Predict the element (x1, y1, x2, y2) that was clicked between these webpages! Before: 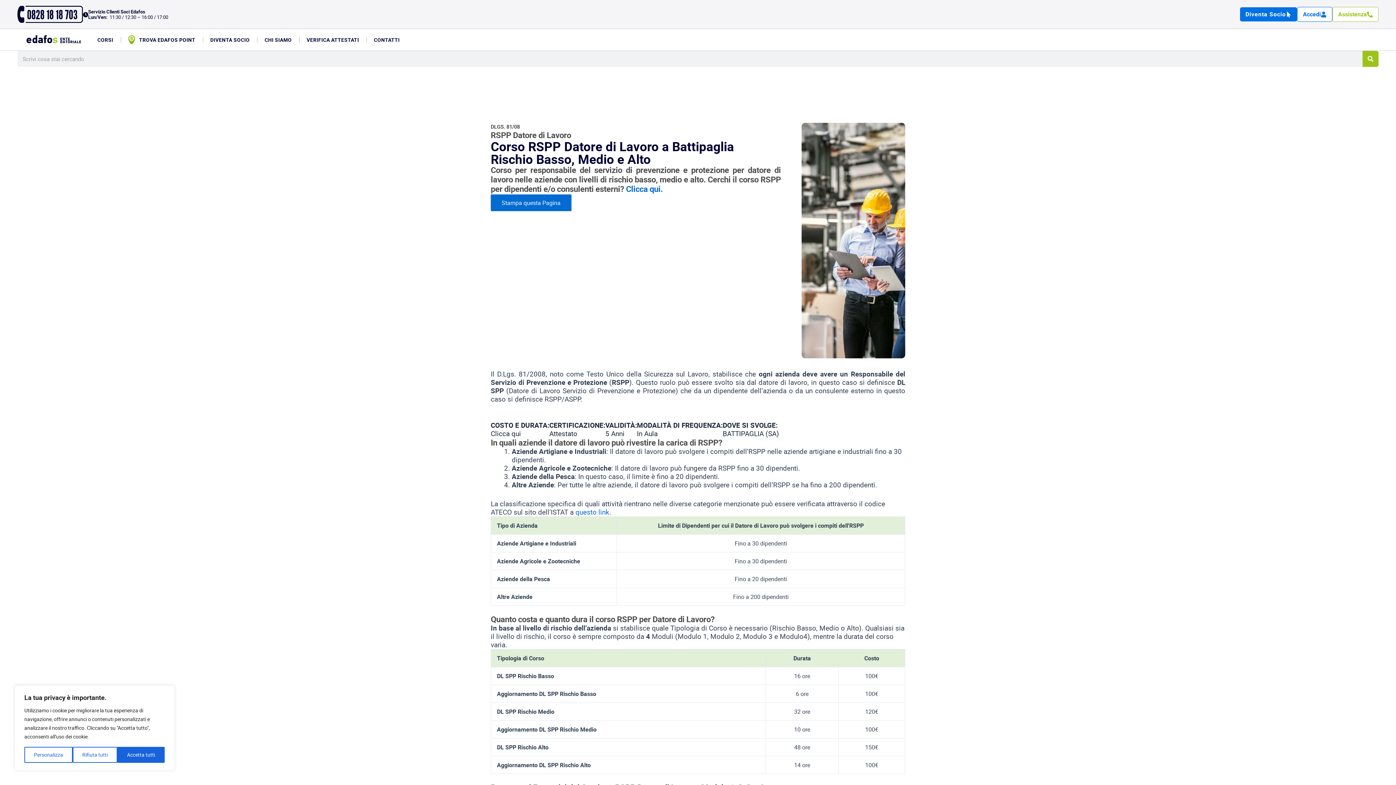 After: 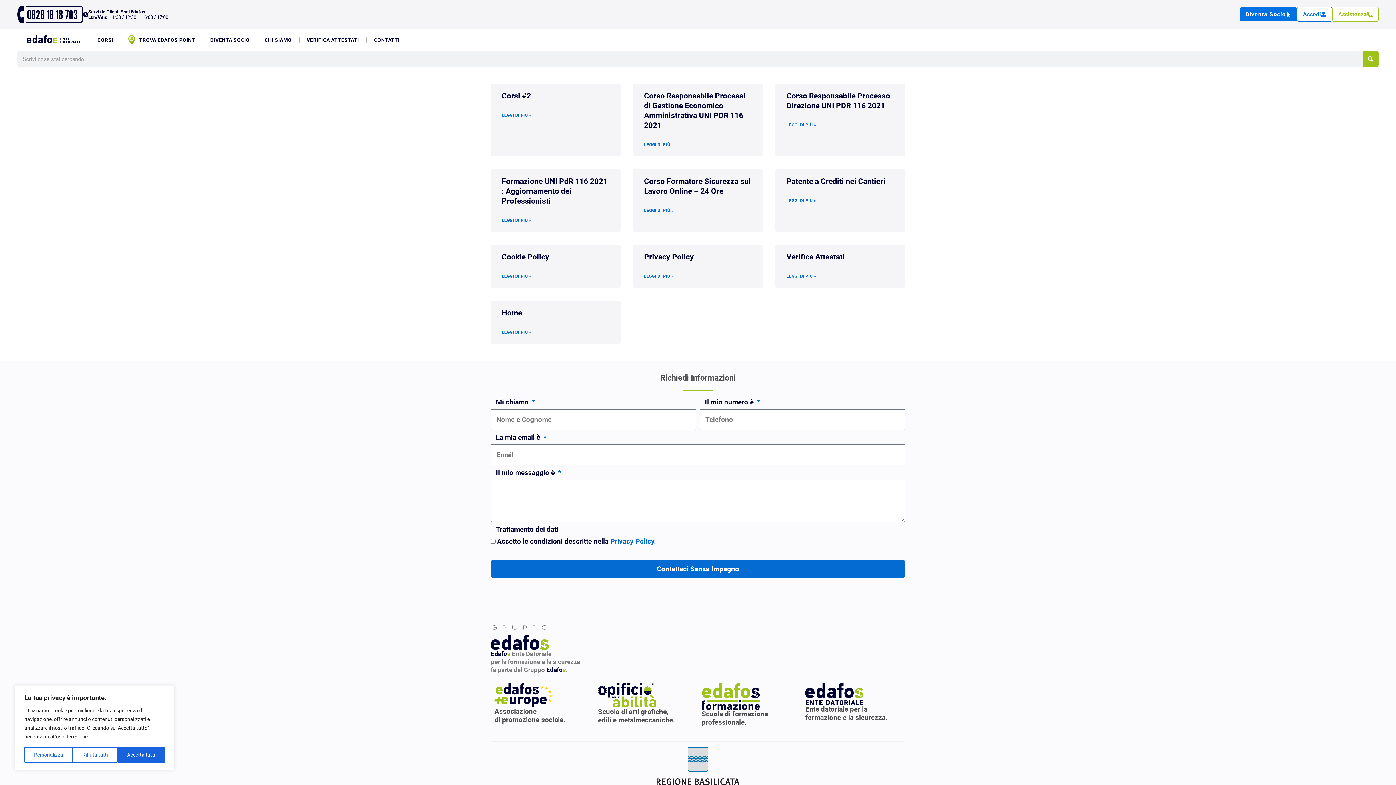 Action: label: Search bbox: (1362, 50, 1378, 66)